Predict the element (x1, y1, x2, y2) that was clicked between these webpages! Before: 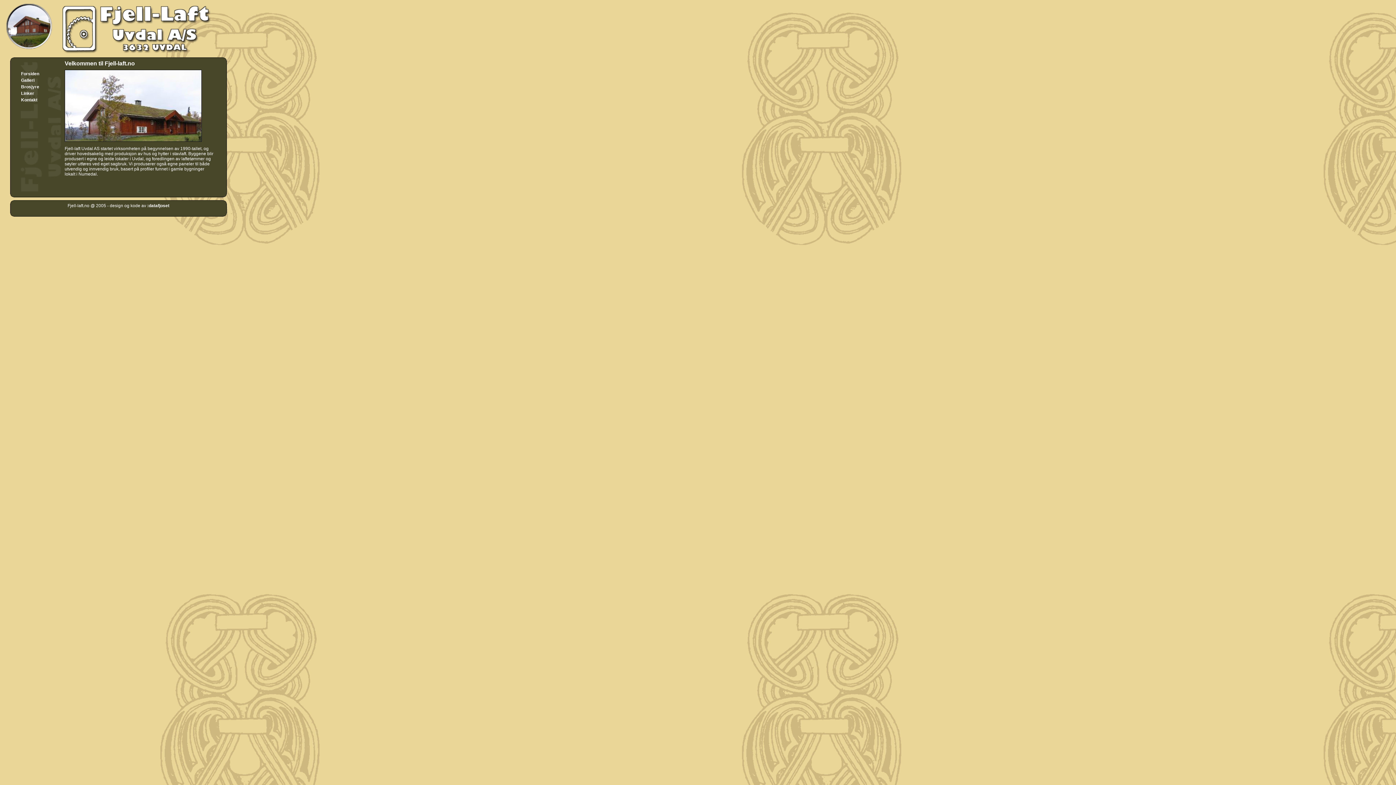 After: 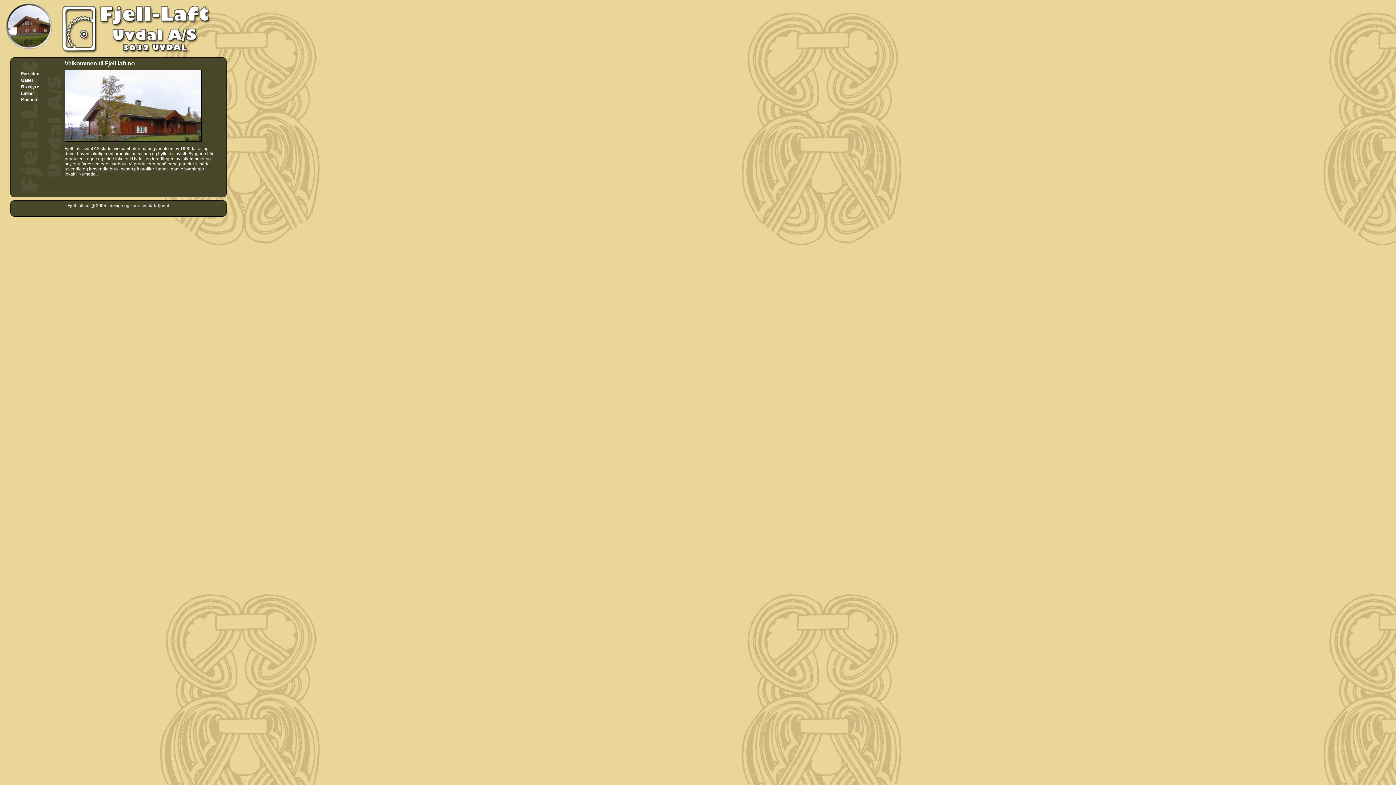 Action: label: :datafjoset bbox: (147, 203, 169, 208)